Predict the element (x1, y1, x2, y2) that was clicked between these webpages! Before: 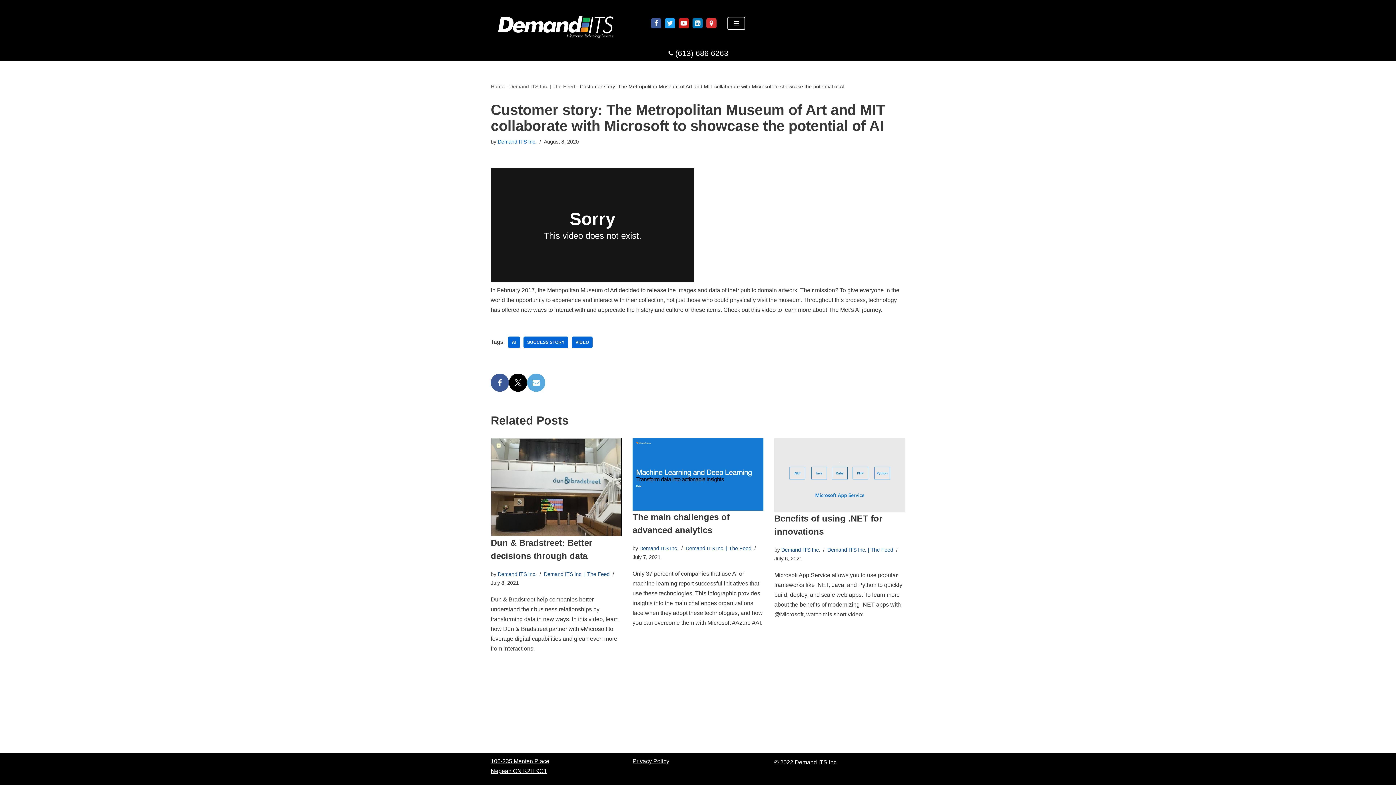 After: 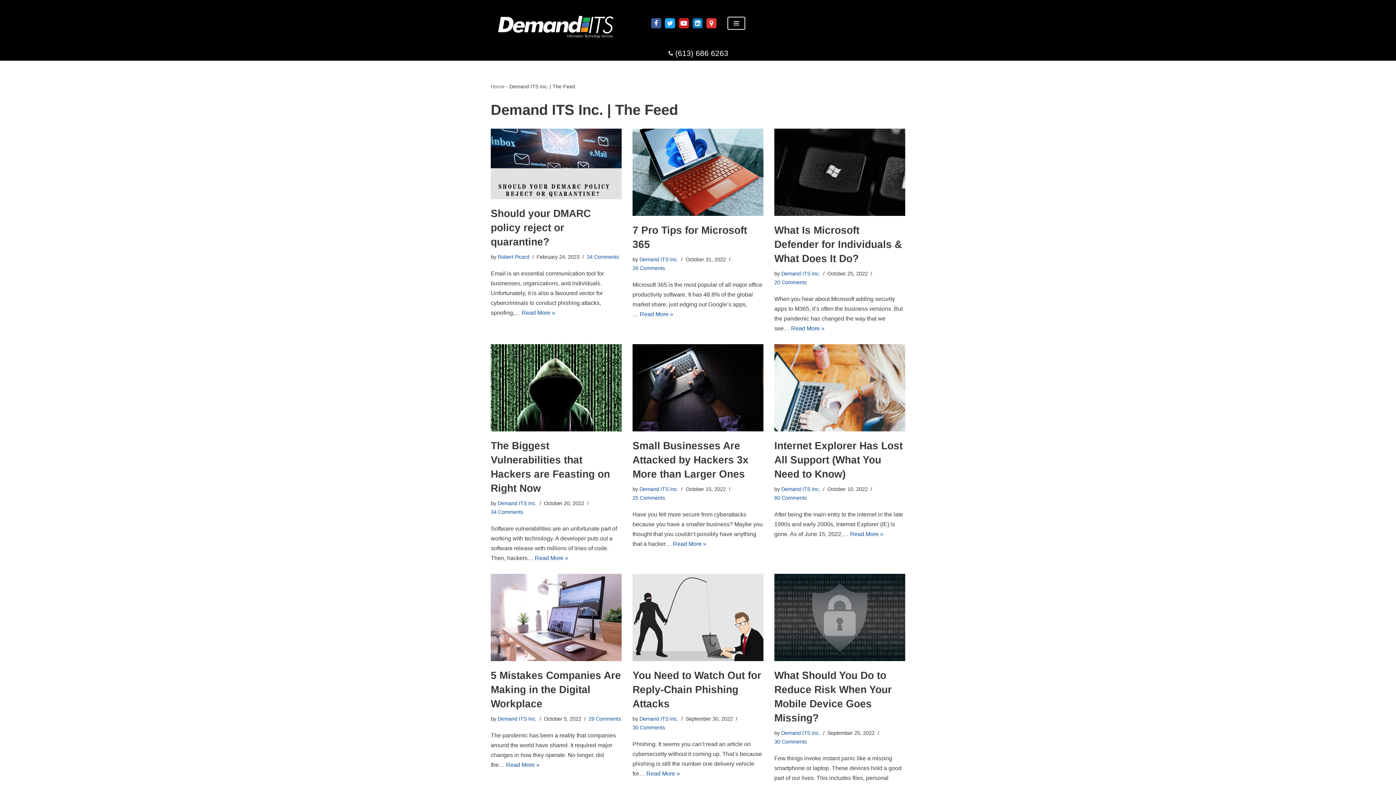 Action: label: Demand ITS Inc. | The Feed bbox: (827, 547, 893, 552)